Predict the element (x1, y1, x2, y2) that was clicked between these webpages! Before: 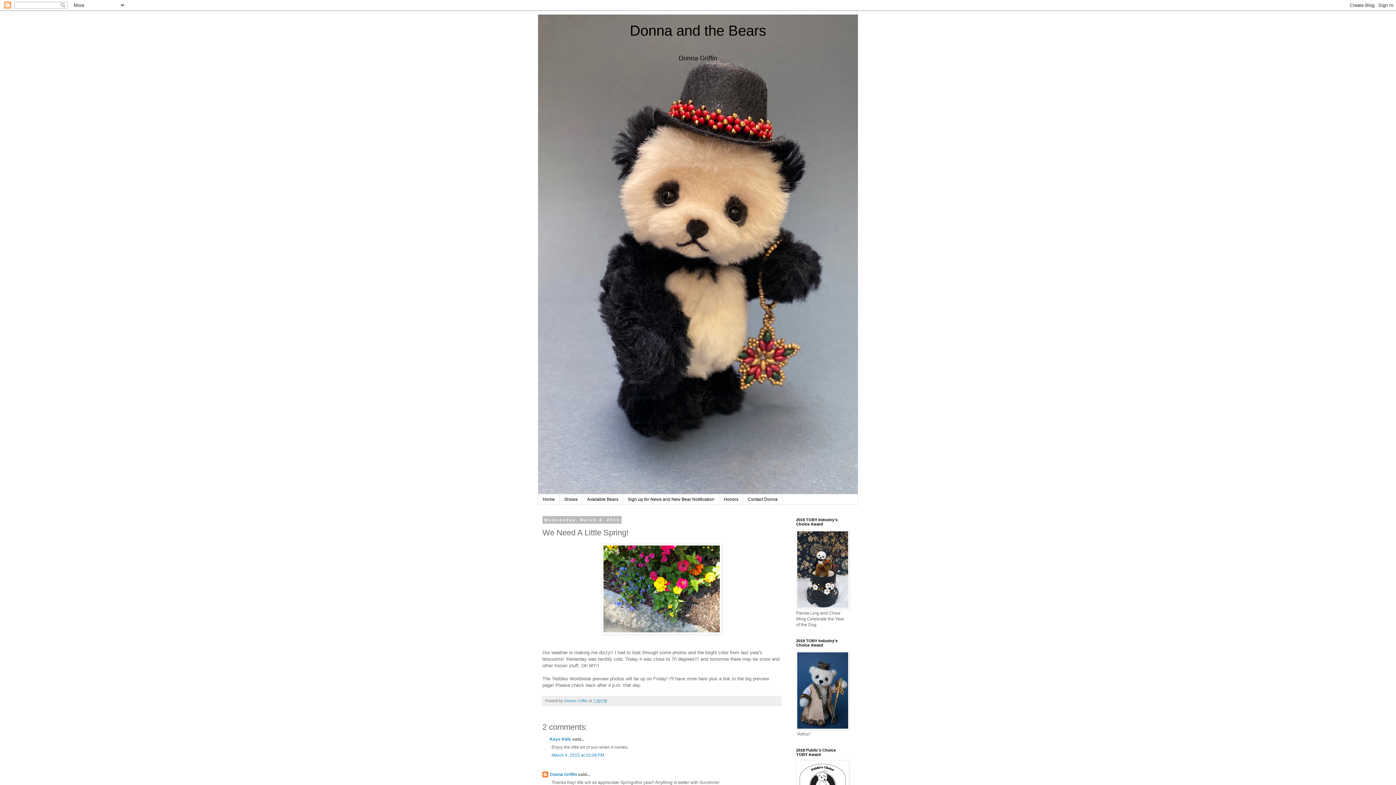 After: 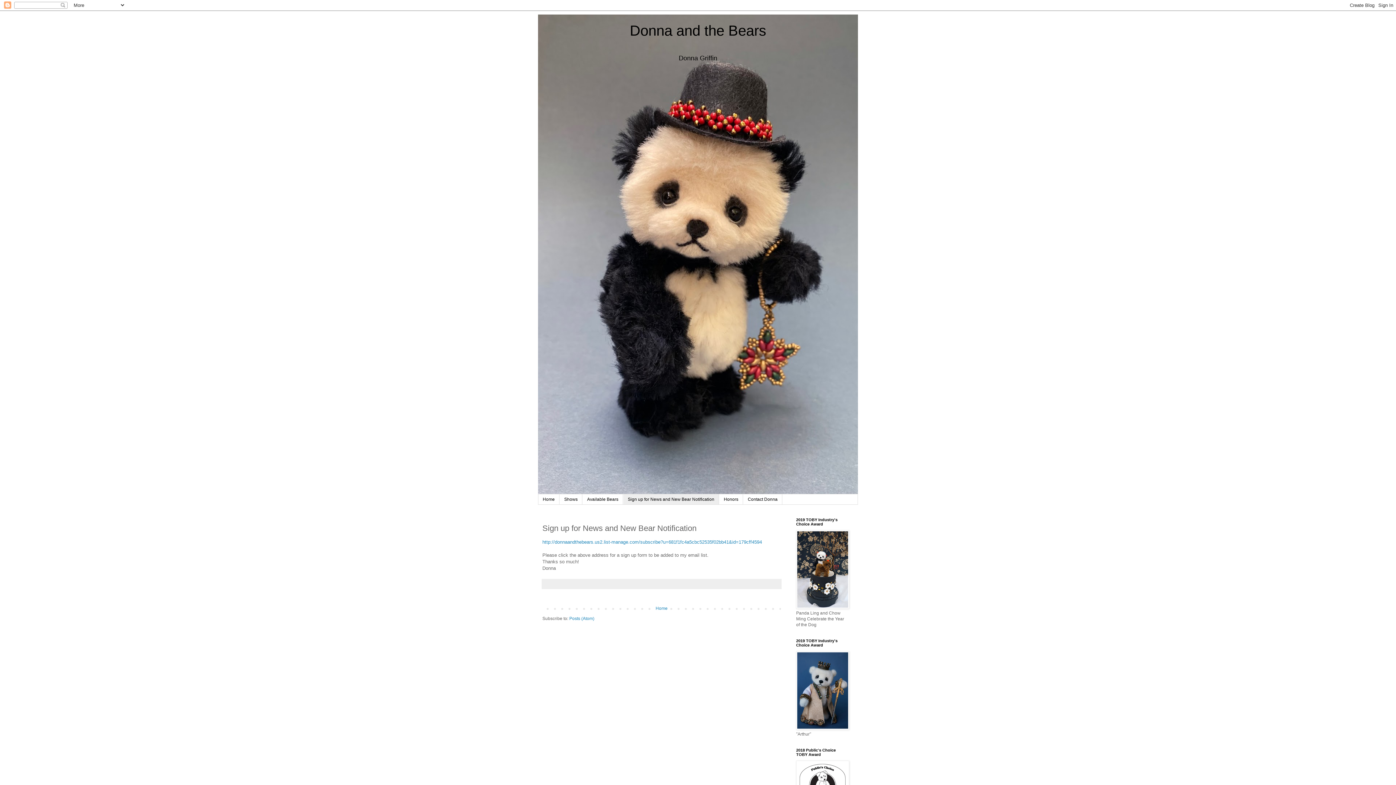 Action: bbox: (623, 494, 719, 504) label: Sign up for News and New Bear Notification